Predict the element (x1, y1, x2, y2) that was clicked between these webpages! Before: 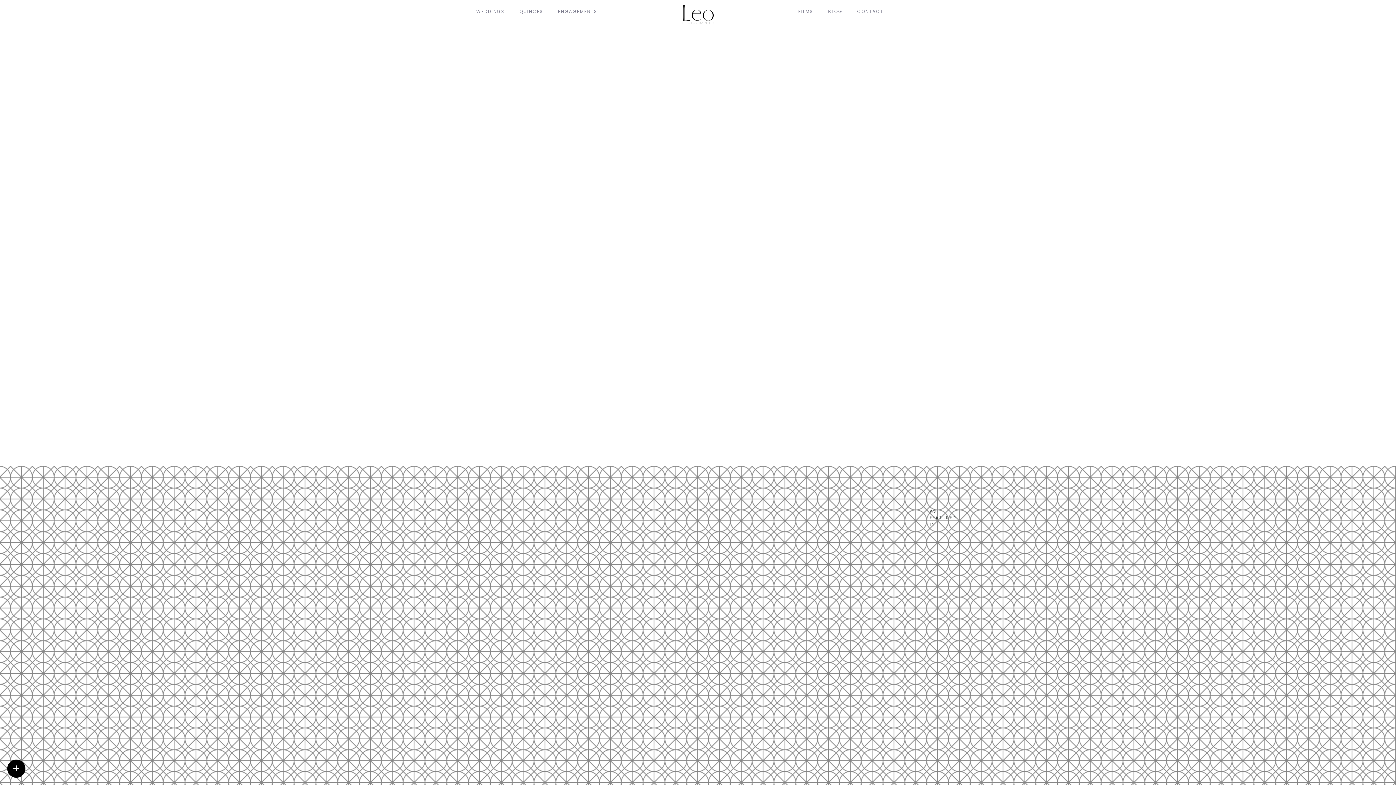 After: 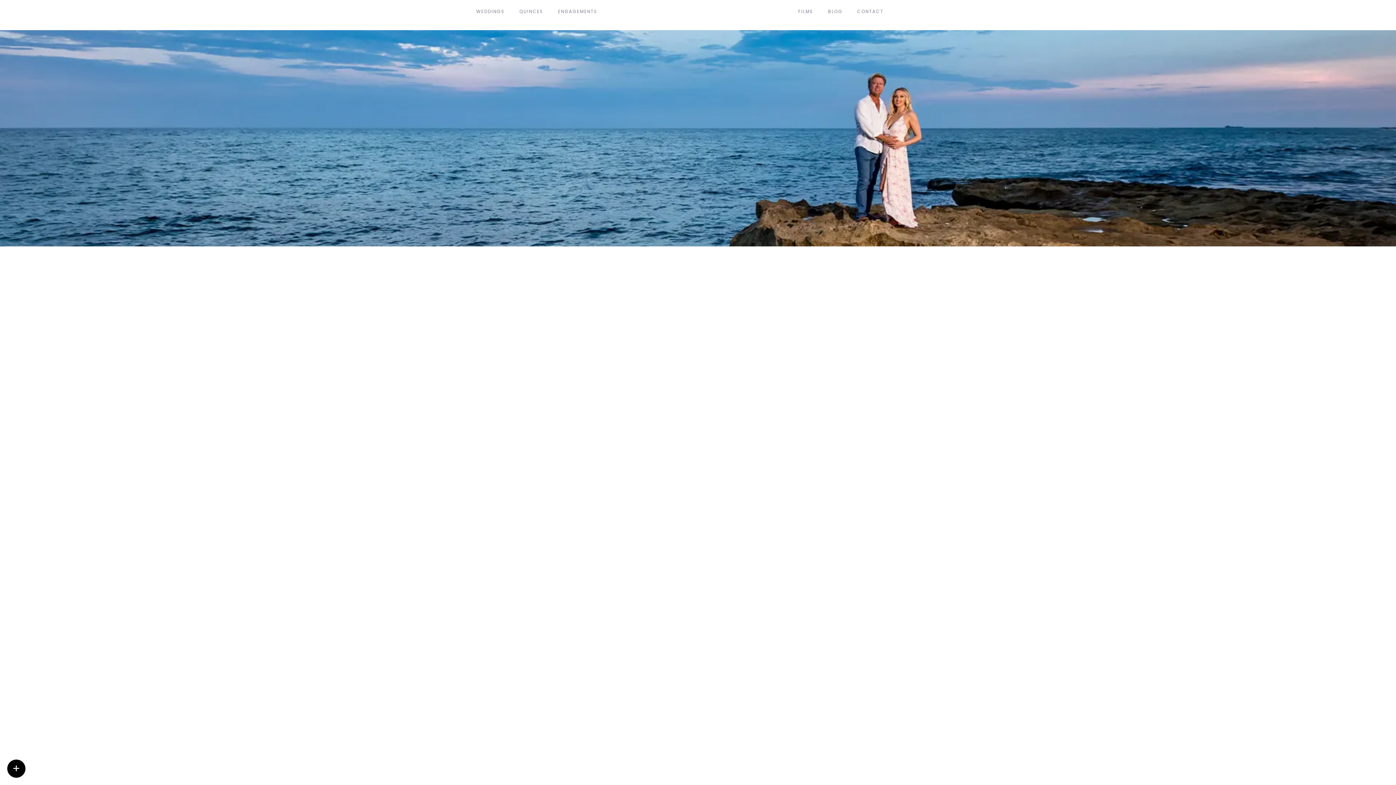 Action: bbox: (550, 3, 605, 19) label: ENGAGEMENTS